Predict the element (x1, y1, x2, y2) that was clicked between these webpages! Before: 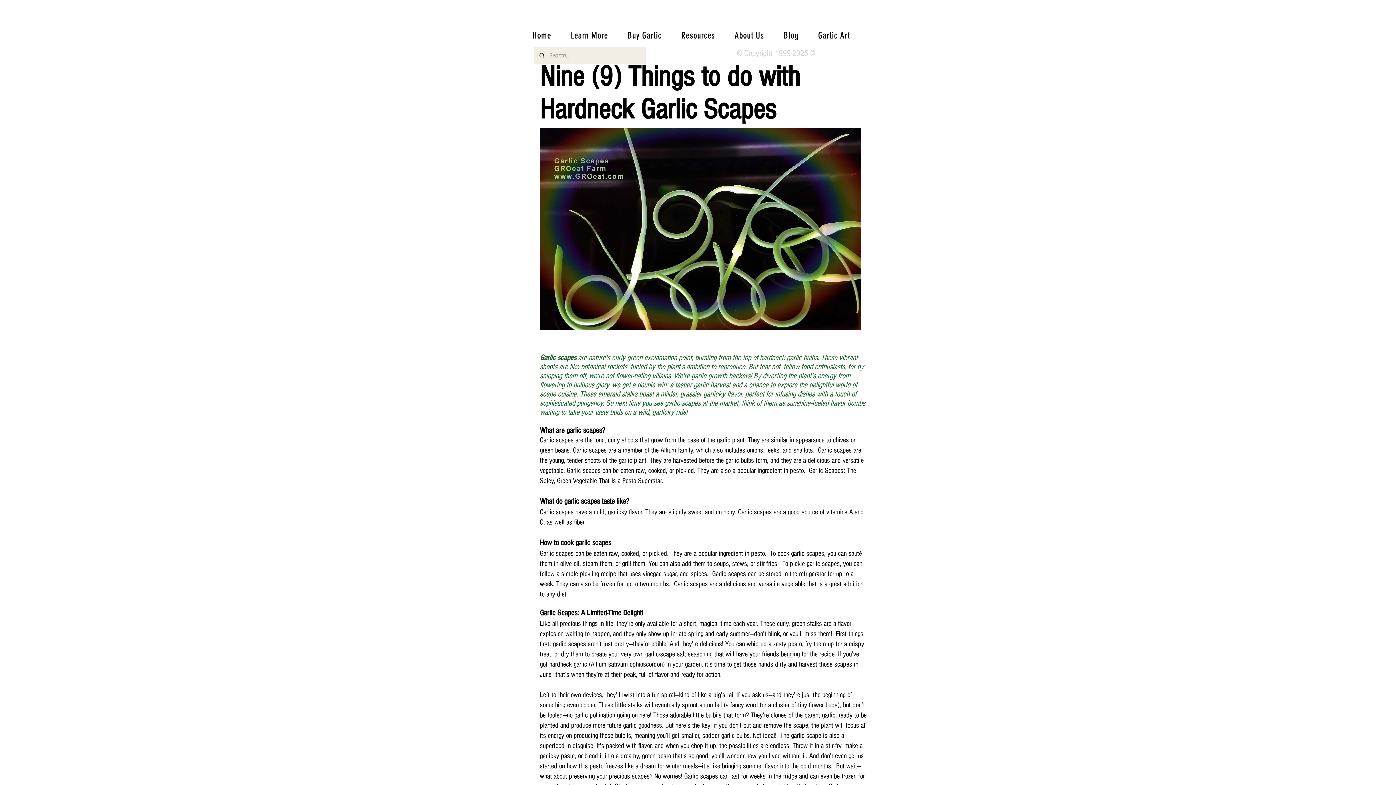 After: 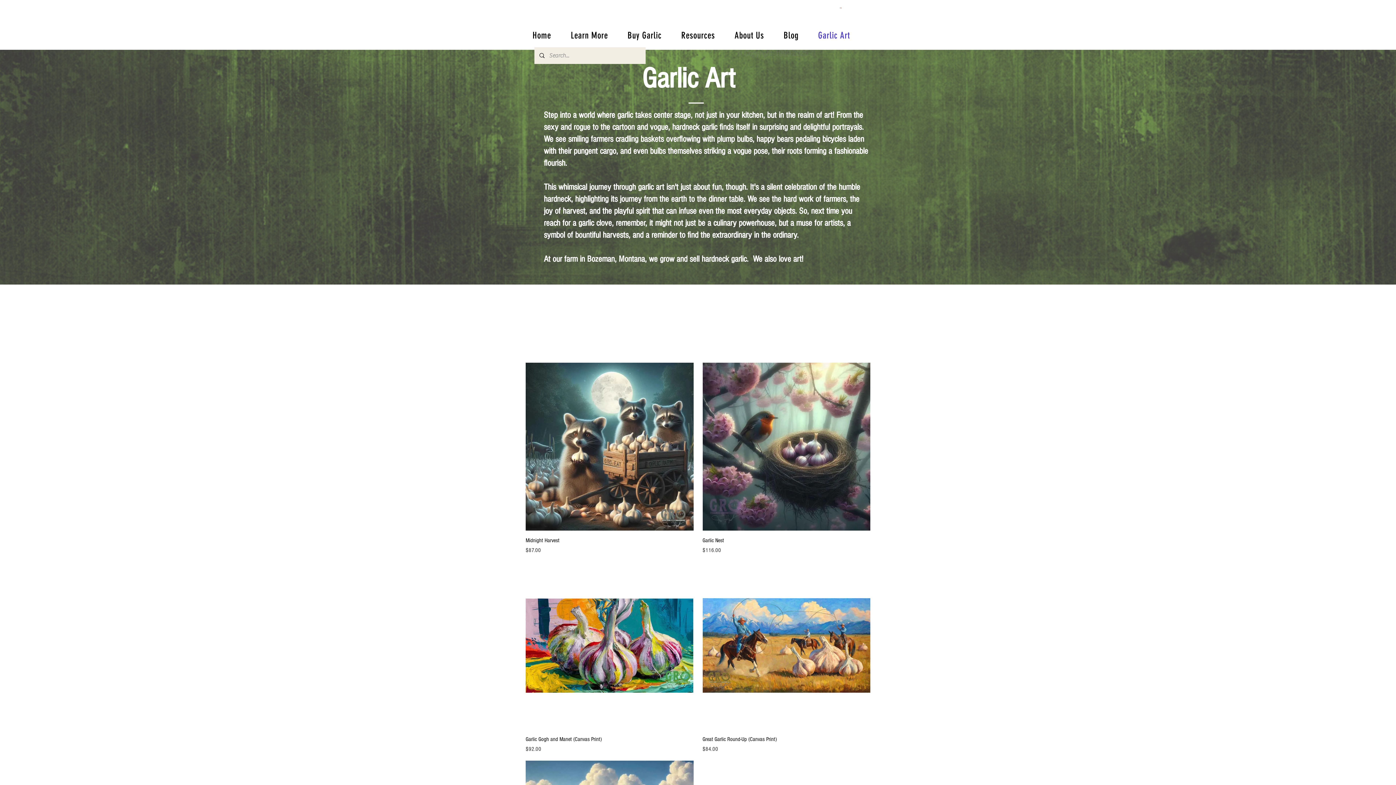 Action: label: Garlic Art bbox: (810, 26, 858, 44)